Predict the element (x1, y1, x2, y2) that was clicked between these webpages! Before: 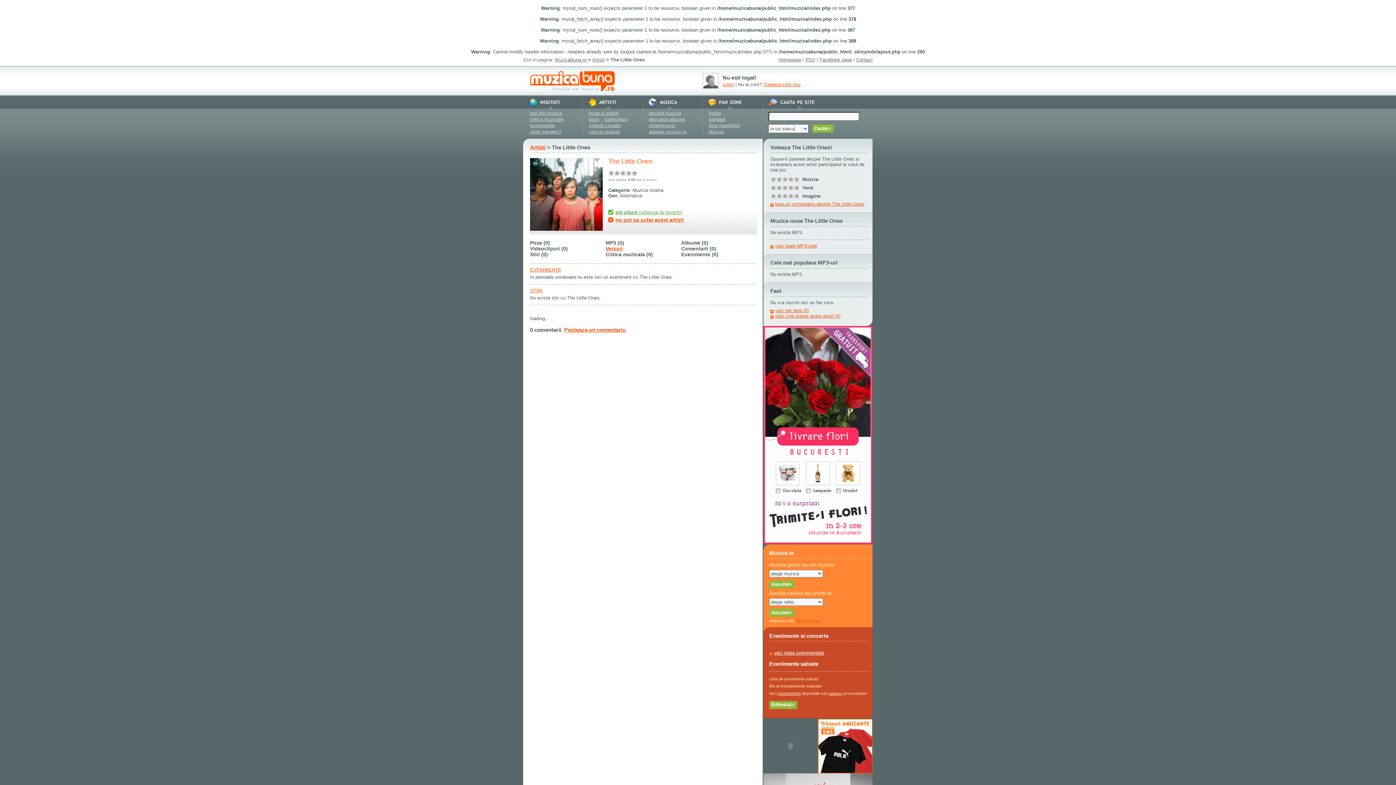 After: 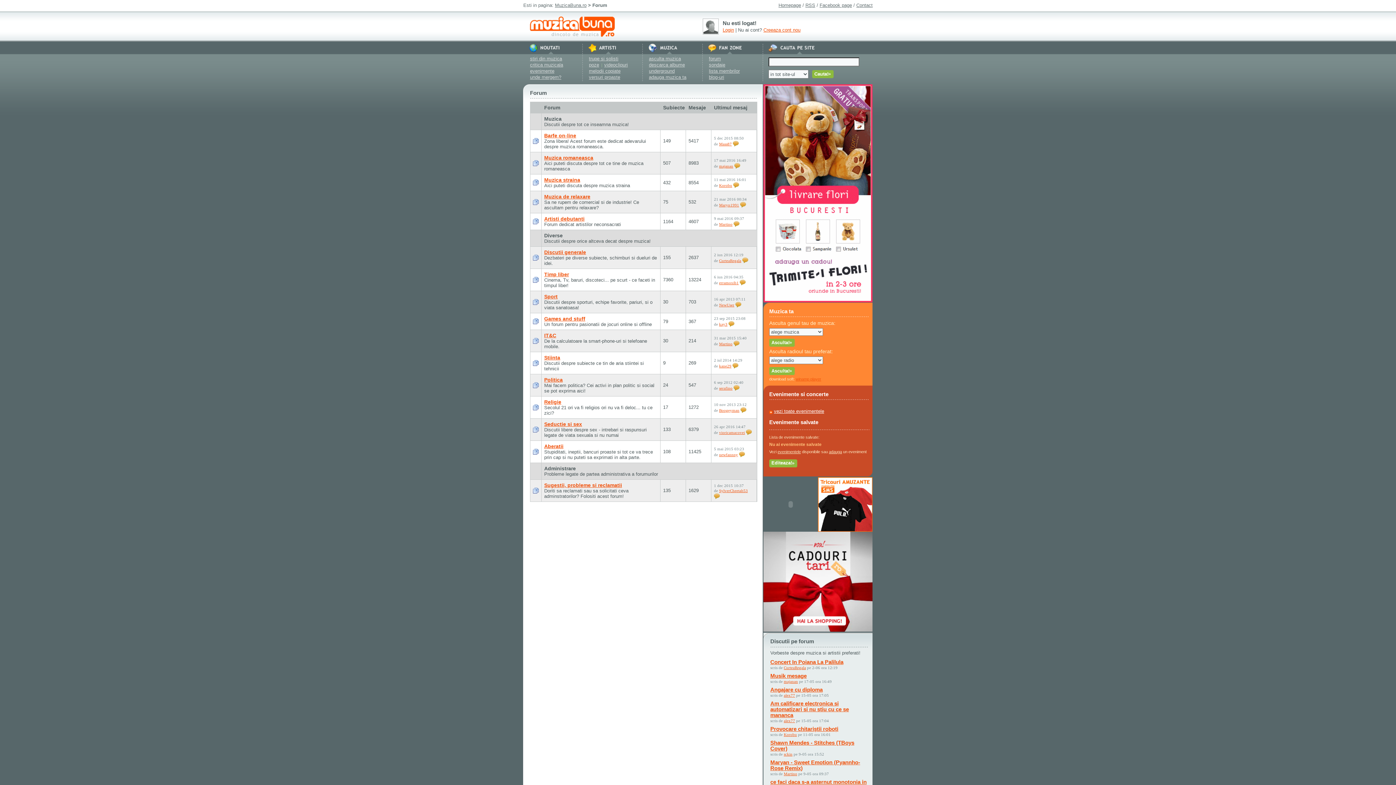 Action: bbox: (708, 102, 742, 108)